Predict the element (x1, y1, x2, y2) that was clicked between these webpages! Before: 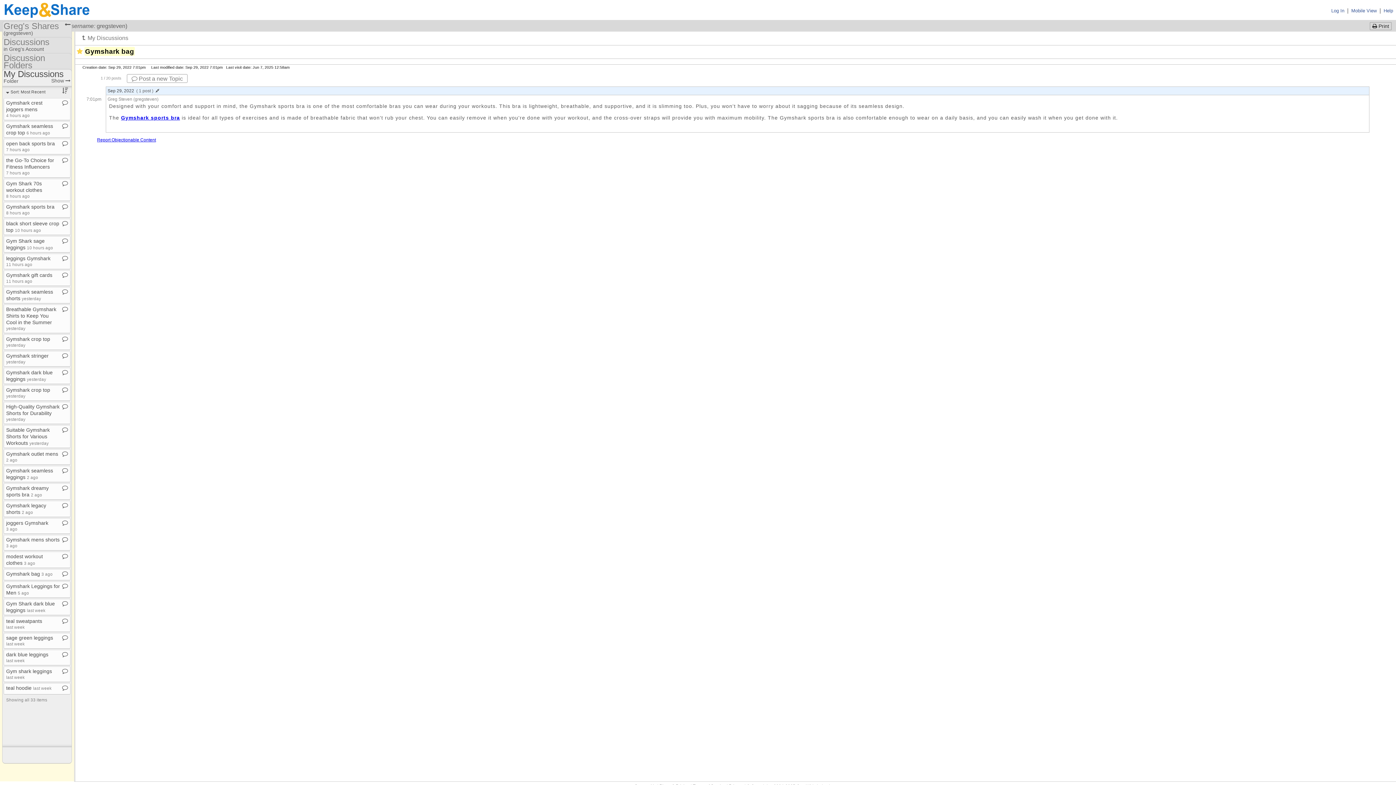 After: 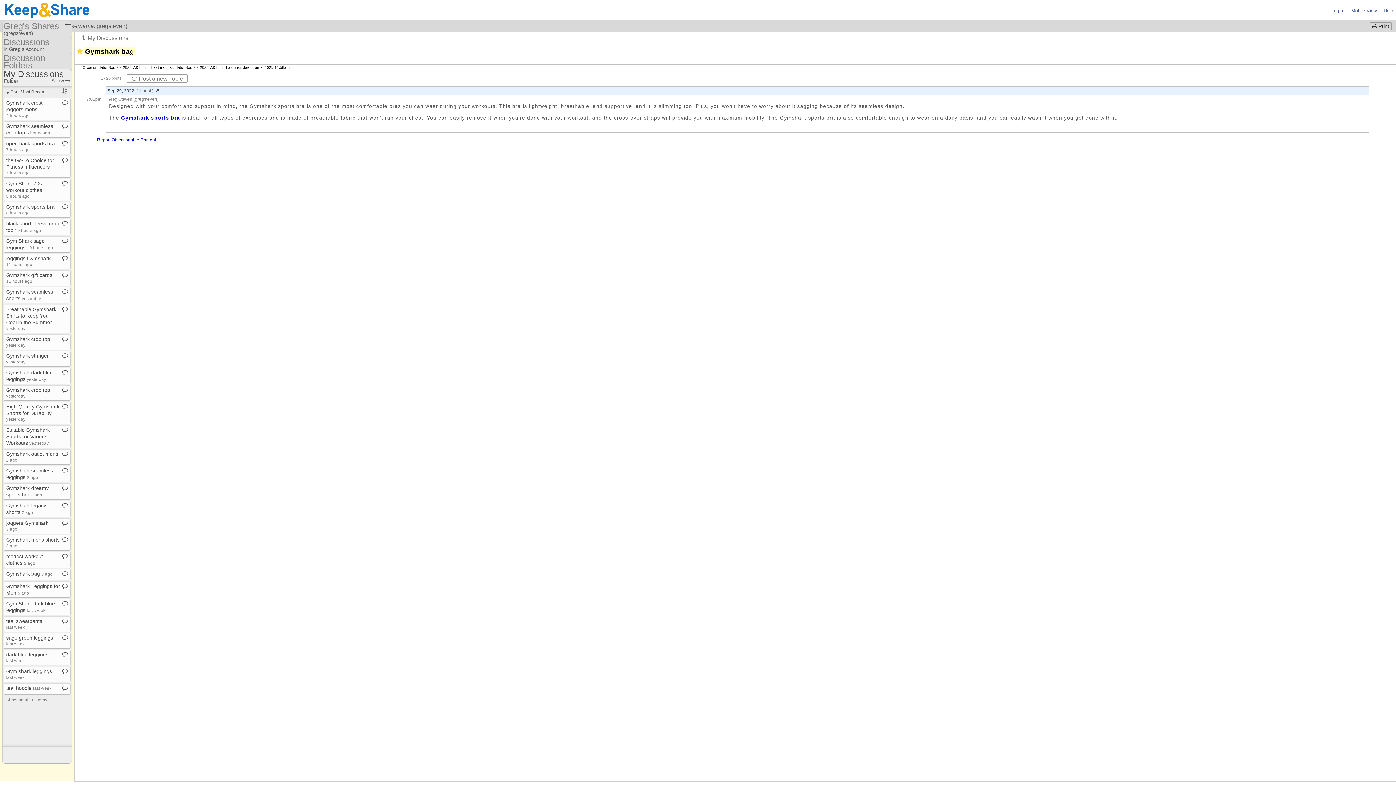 Action: bbox: (97, 137, 156, 142) label: Report Objectionable Content